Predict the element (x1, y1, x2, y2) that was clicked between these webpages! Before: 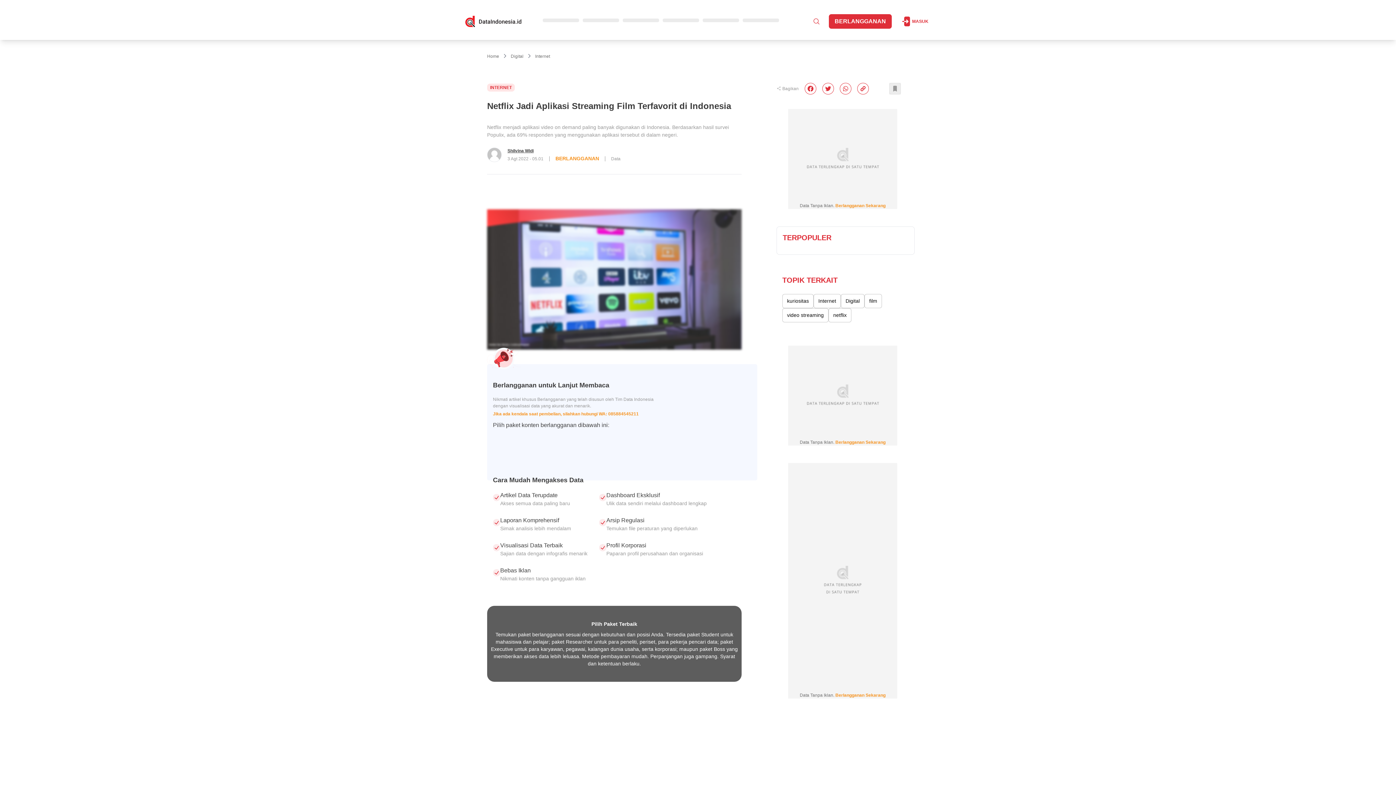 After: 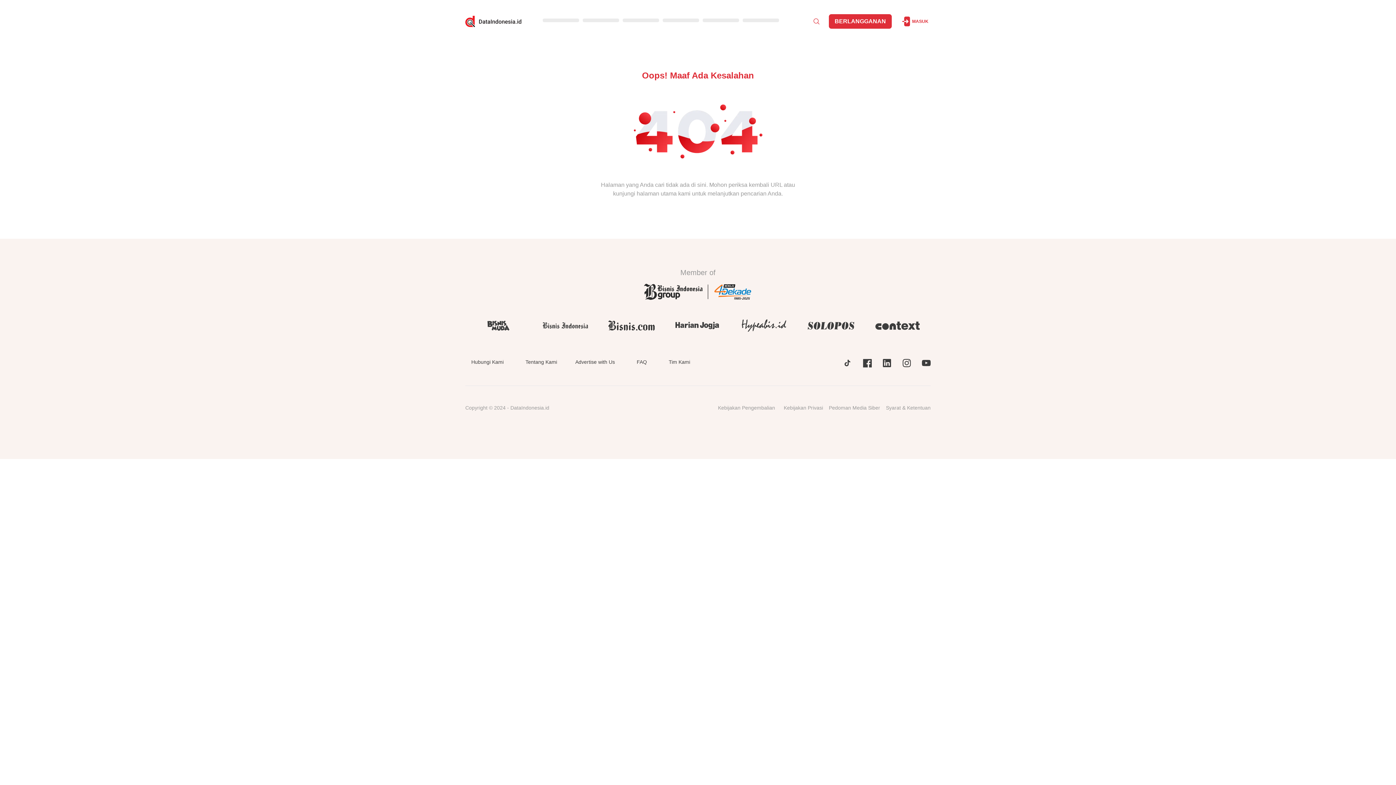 Action: label: Shilvina Widi bbox: (507, 148, 533, 153)